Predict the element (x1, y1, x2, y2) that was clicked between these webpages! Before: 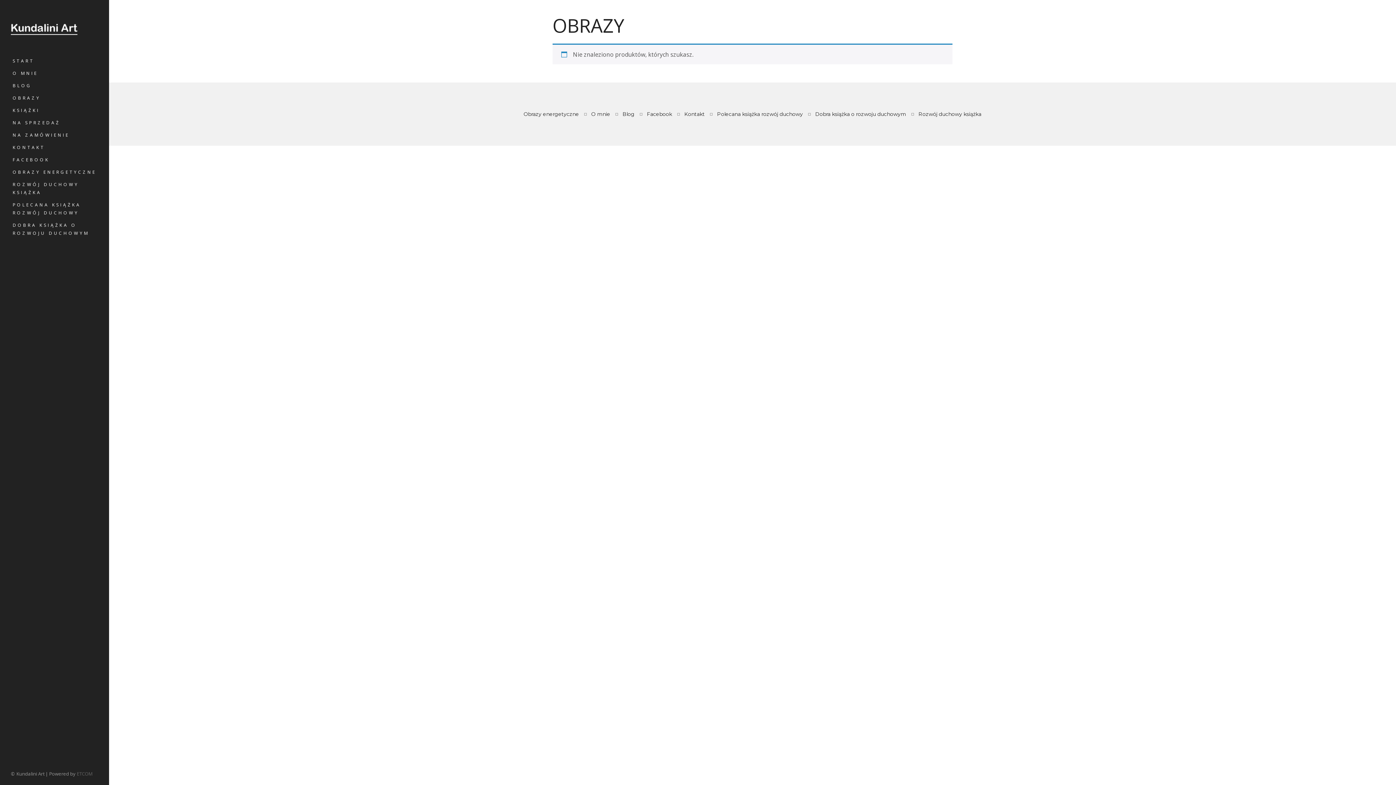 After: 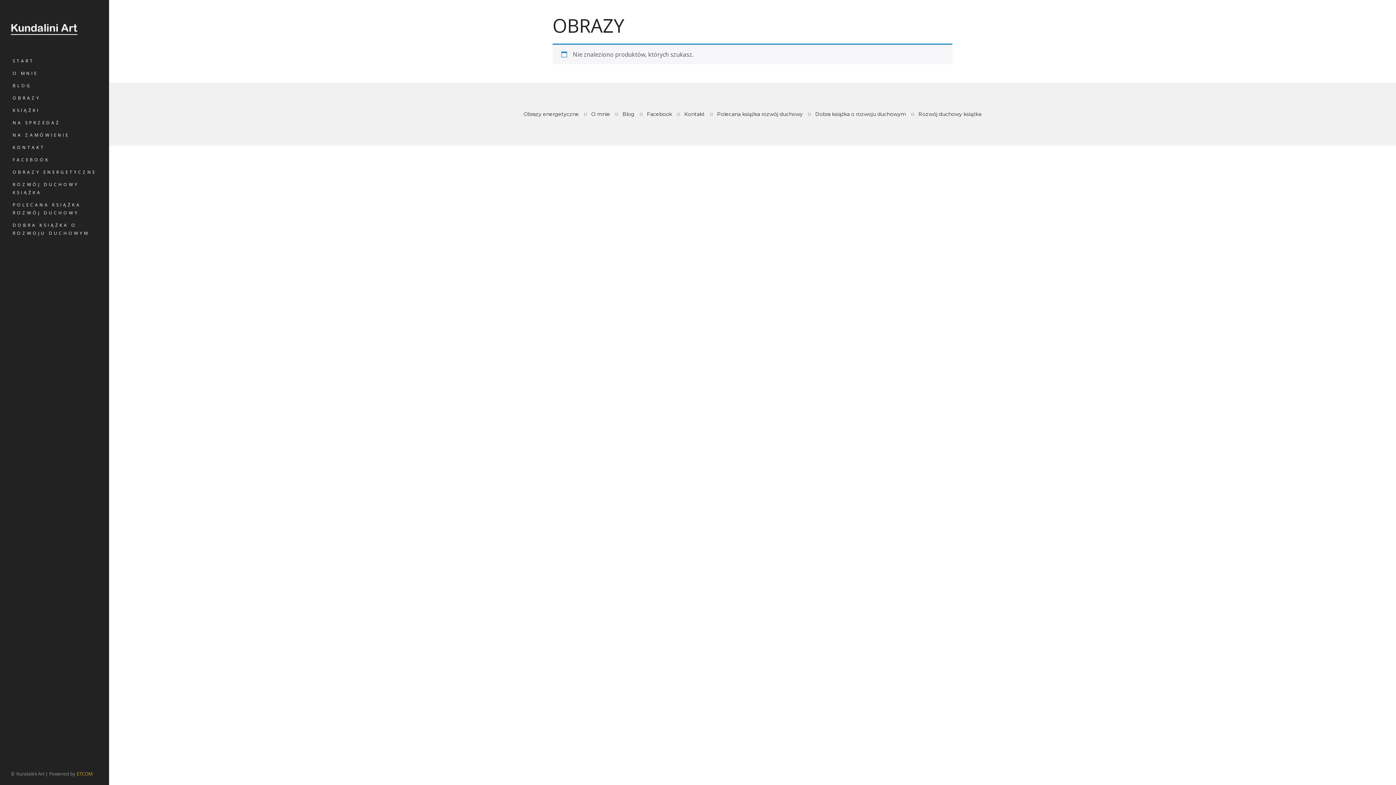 Action: label: ETCOM bbox: (76, 770, 92, 777)